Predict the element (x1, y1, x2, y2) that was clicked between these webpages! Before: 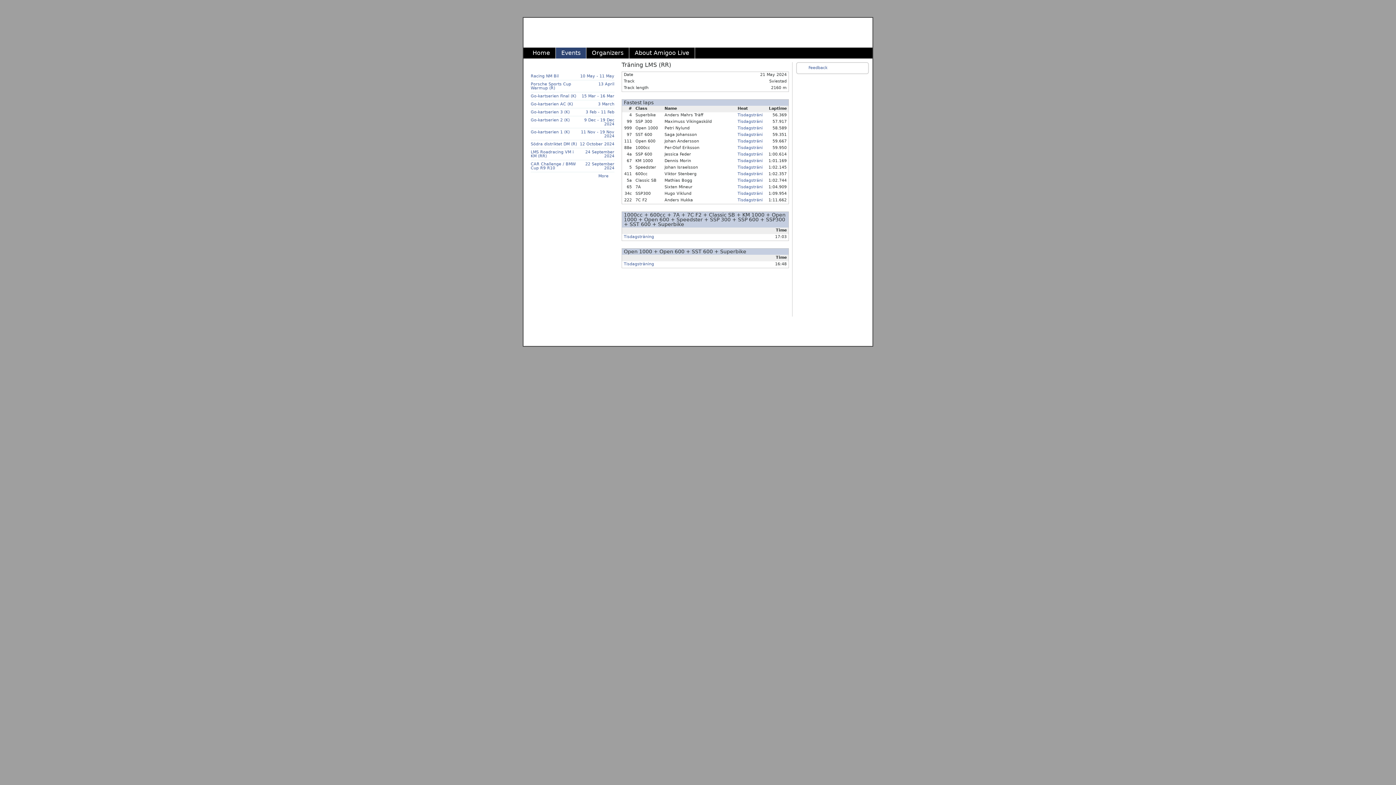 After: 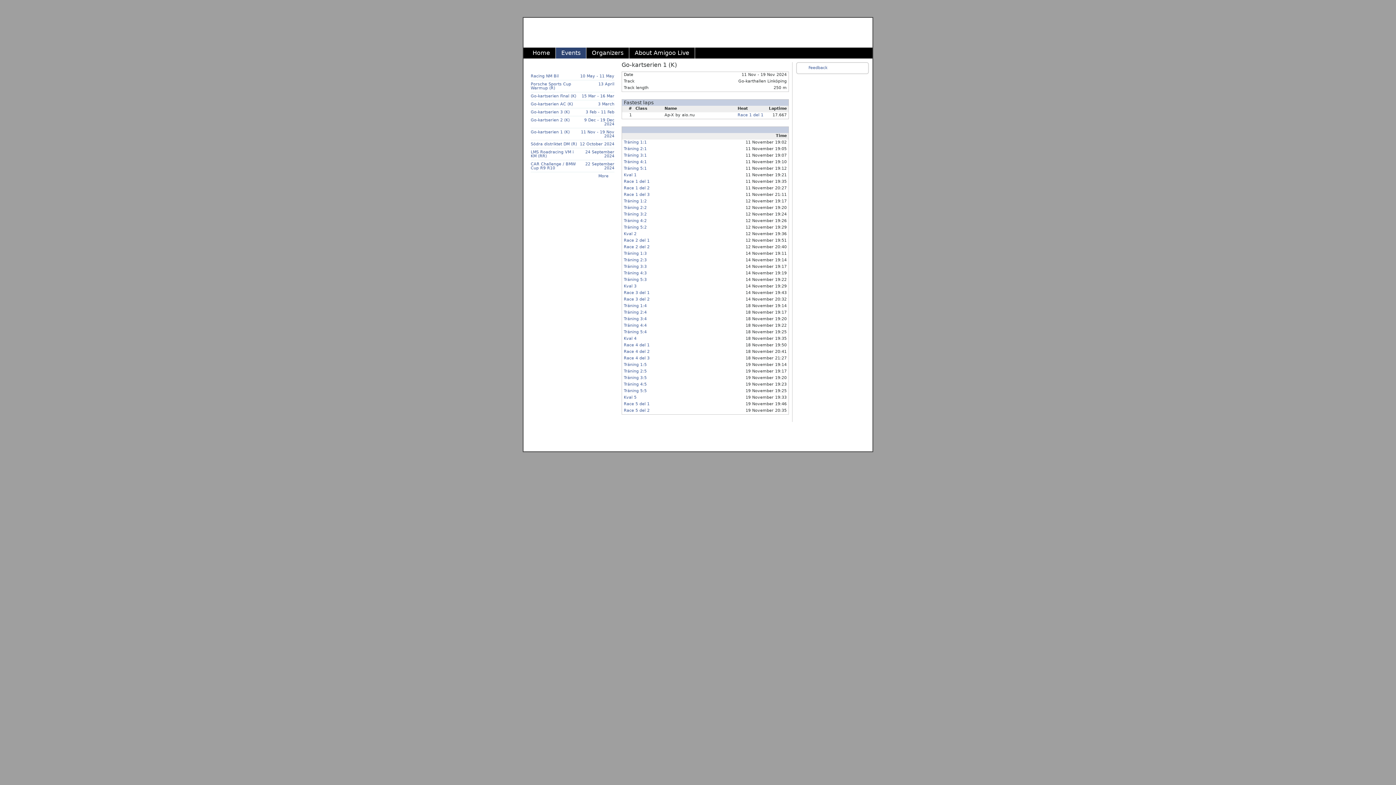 Action: label: 11 Nov - 19 Nov 2024 bbox: (581, 129, 614, 138)